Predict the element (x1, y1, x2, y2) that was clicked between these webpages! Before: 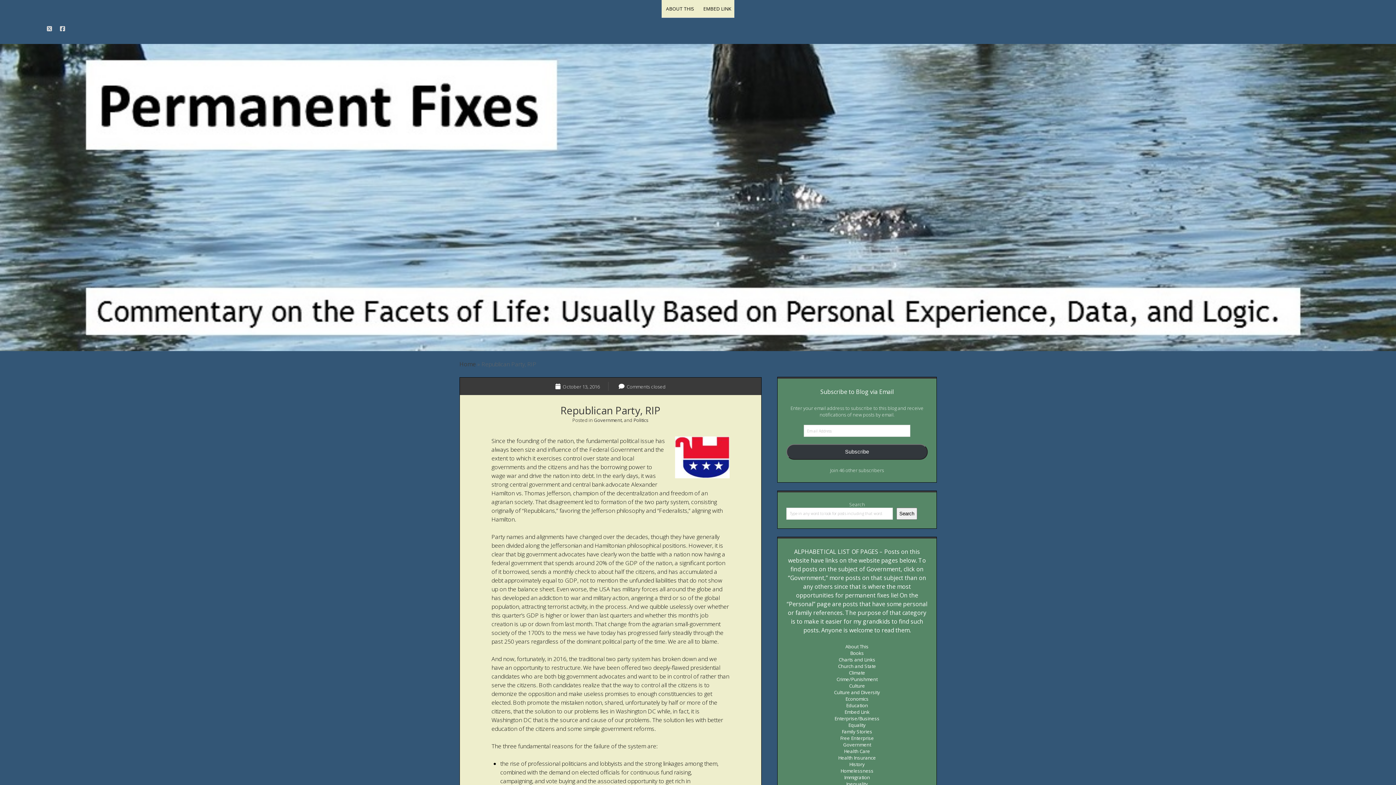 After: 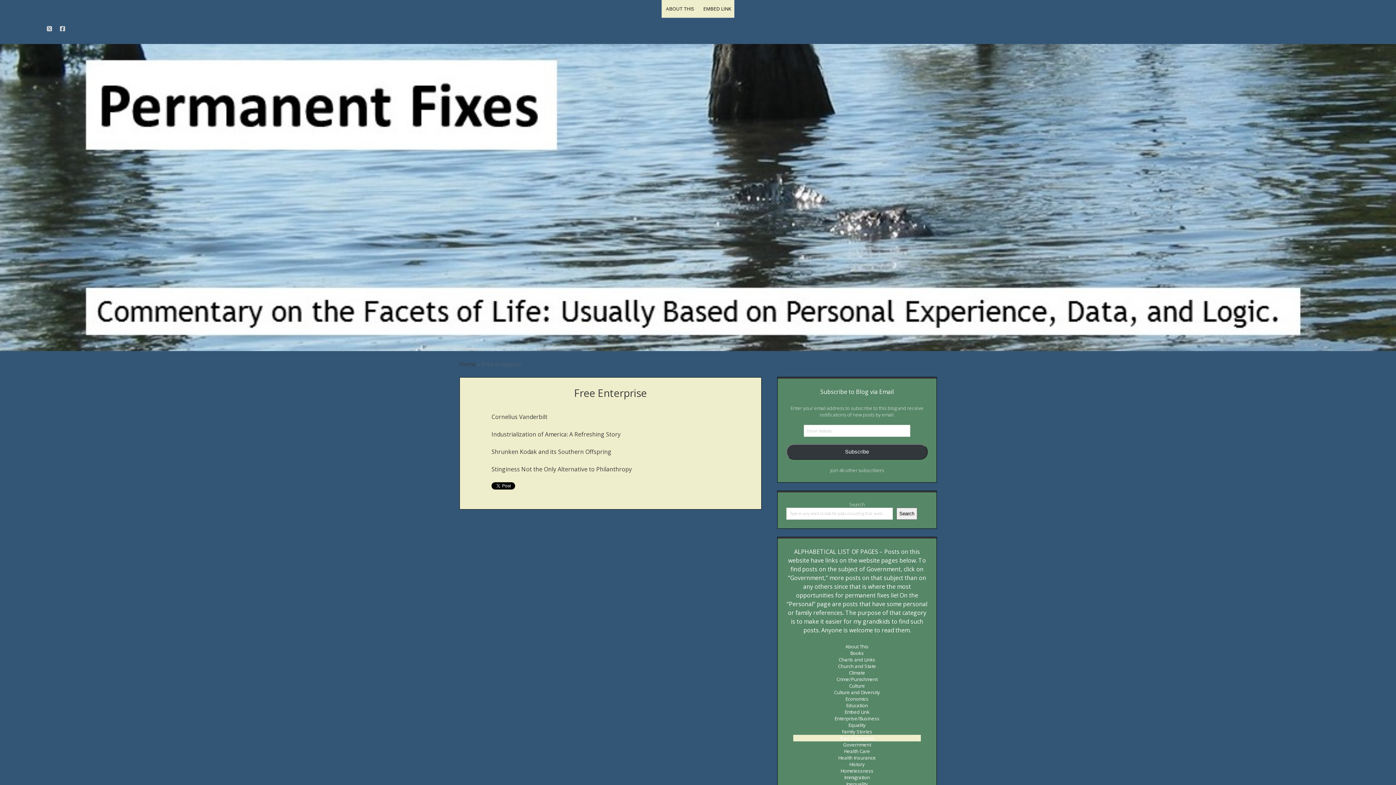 Action: bbox: (840, 735, 874, 741) label: Free Enterprise